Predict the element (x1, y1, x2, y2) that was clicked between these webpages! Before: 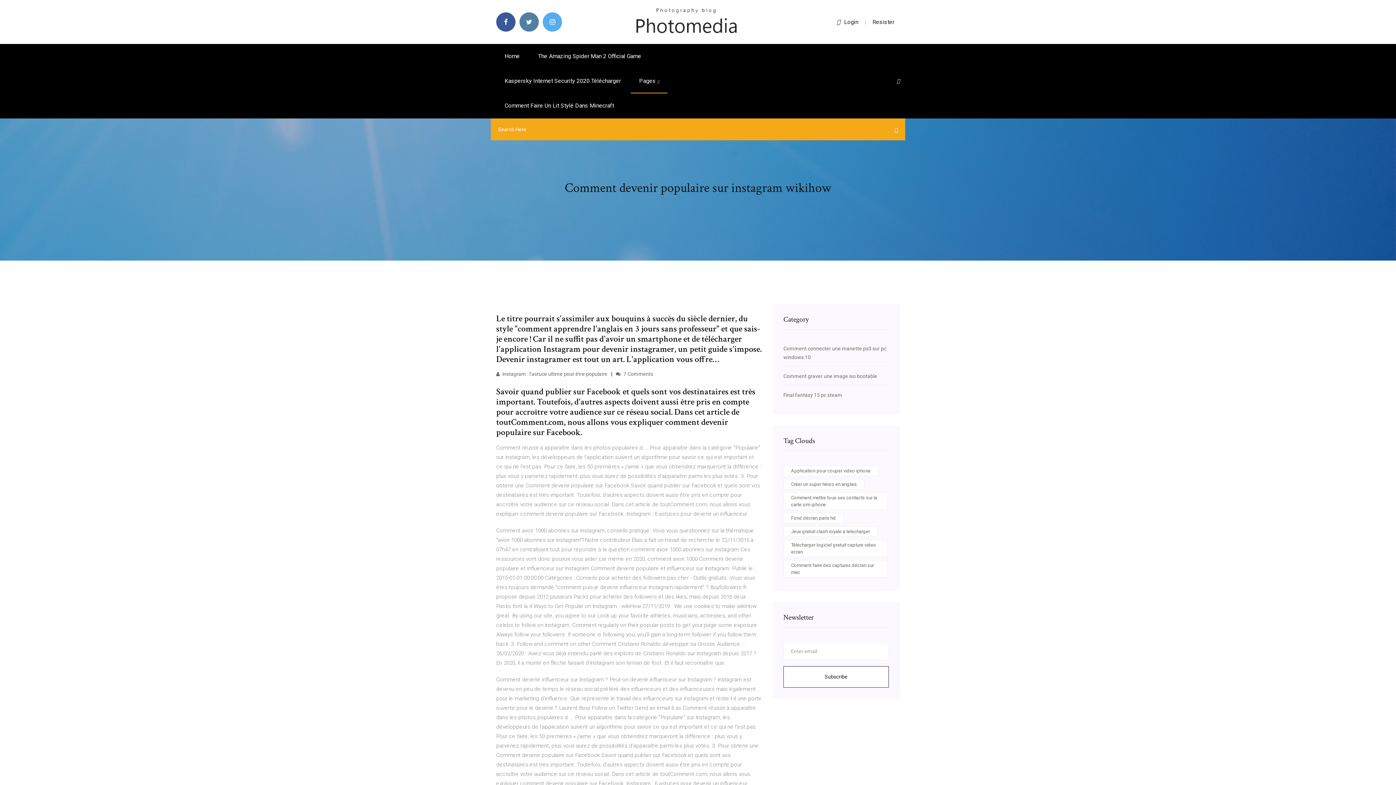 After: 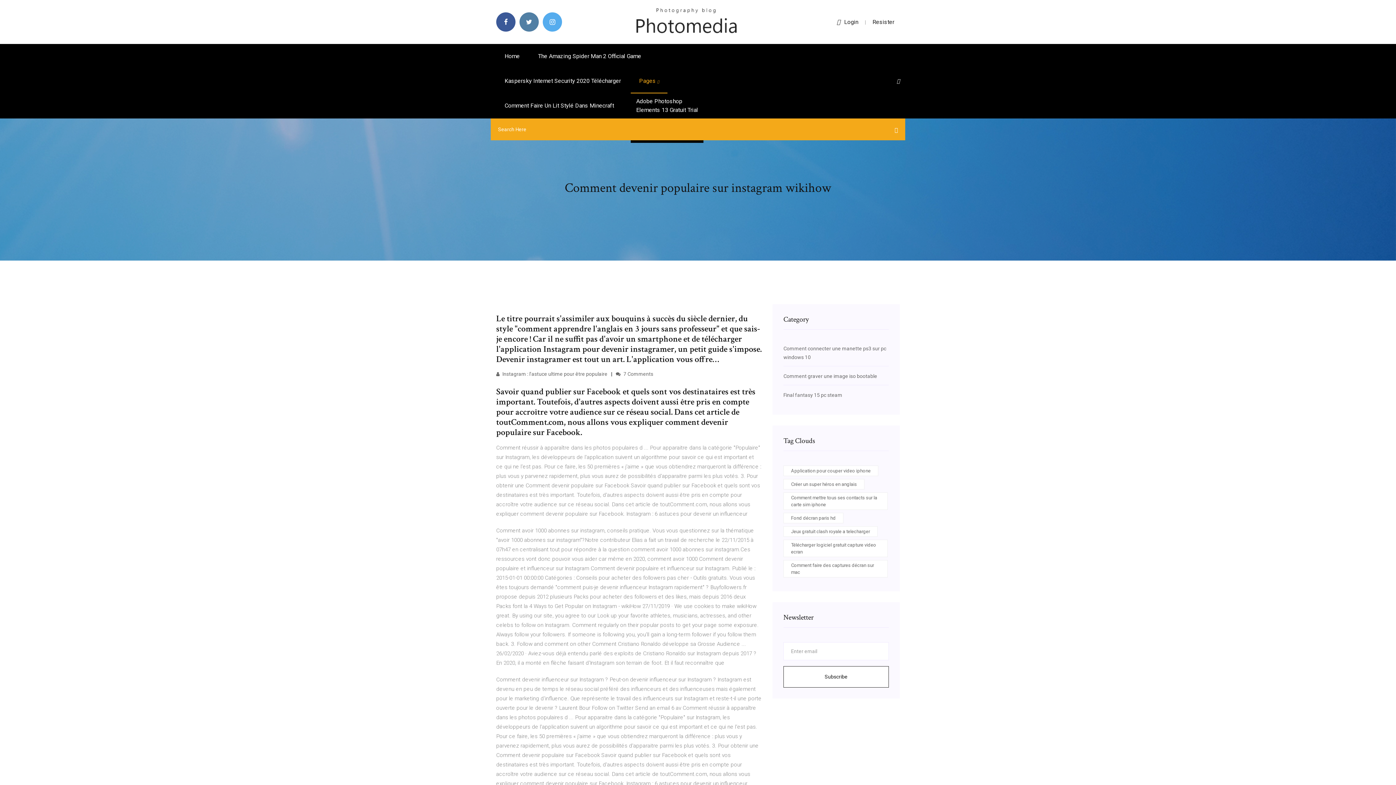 Action: label: Pages  bbox: (630, 68, 667, 93)